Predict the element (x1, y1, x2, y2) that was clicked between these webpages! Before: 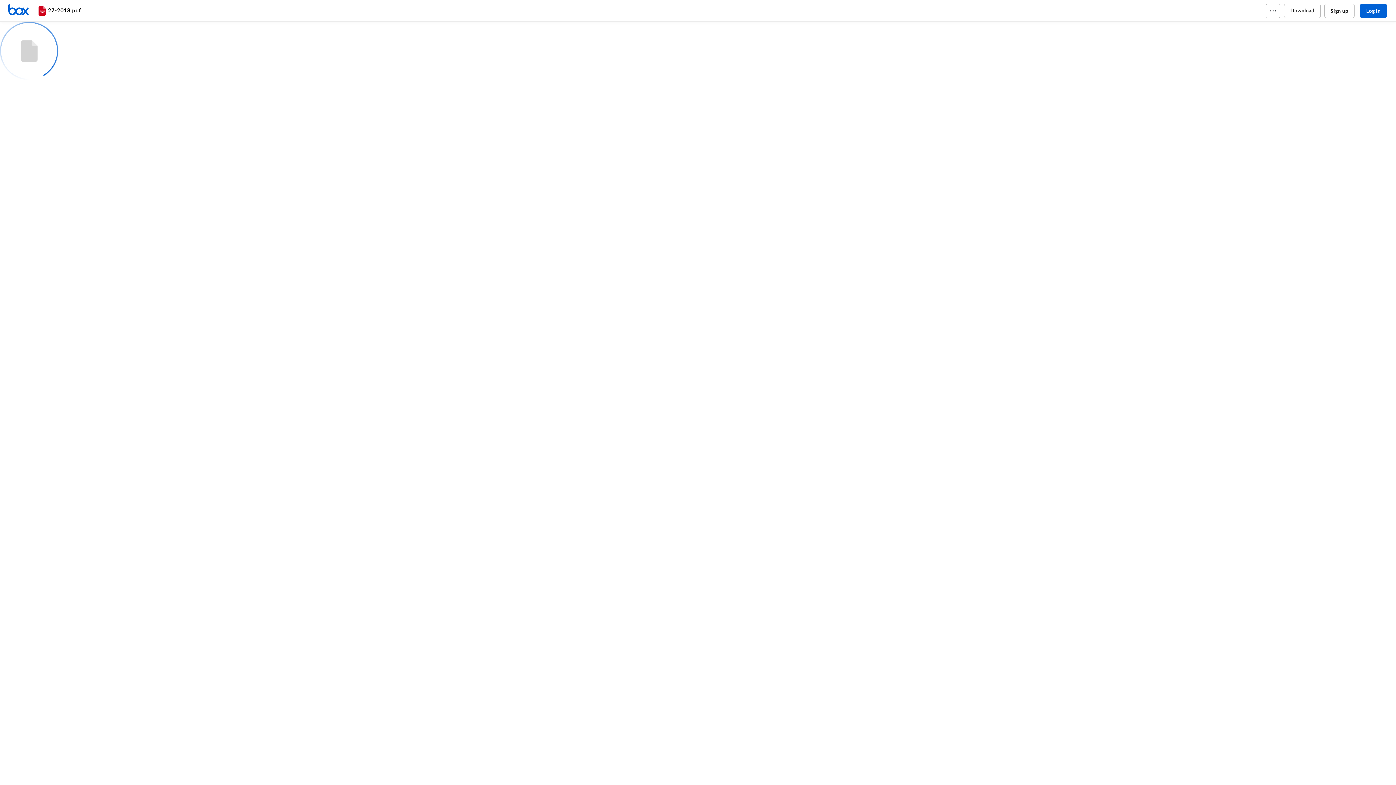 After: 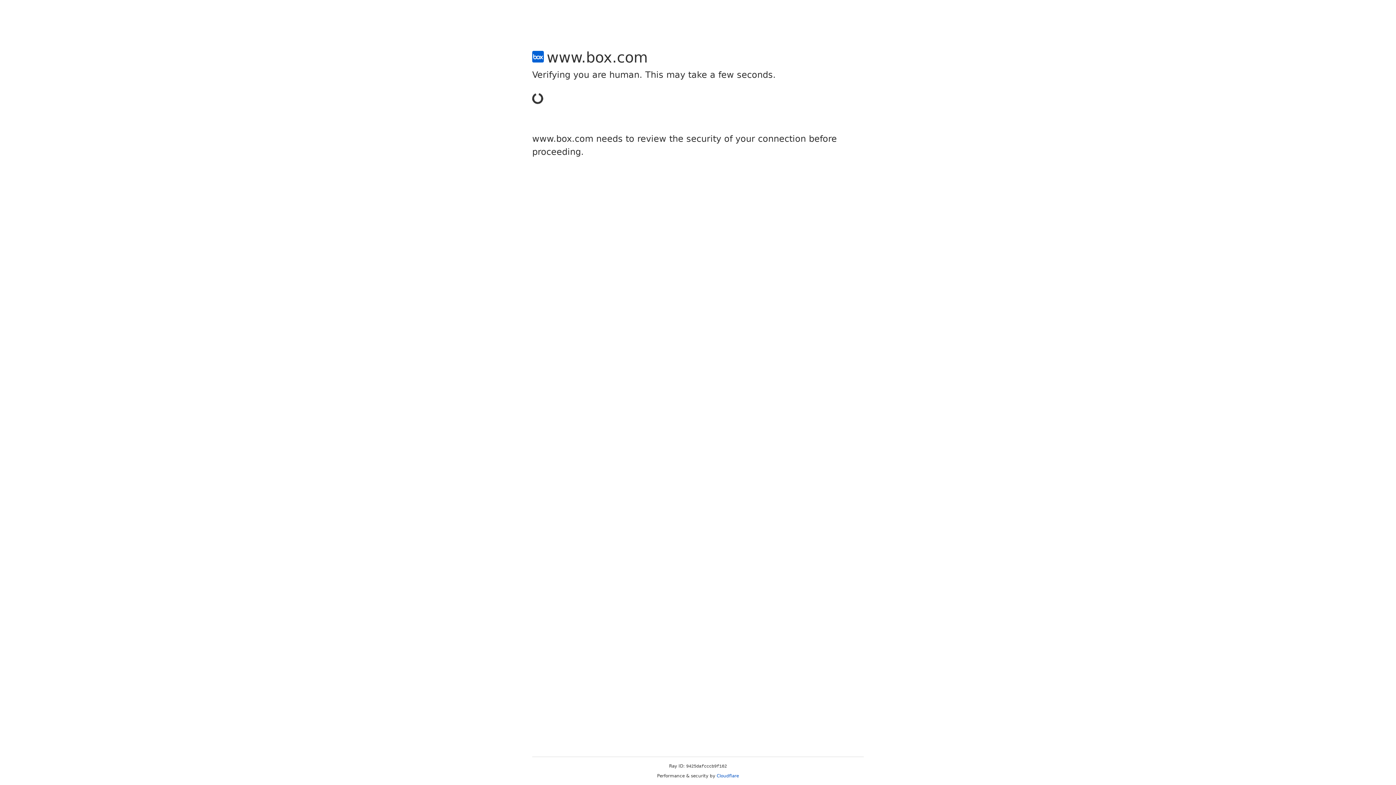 Action: bbox: (1324, 3, 1354, 18) label: Sign up